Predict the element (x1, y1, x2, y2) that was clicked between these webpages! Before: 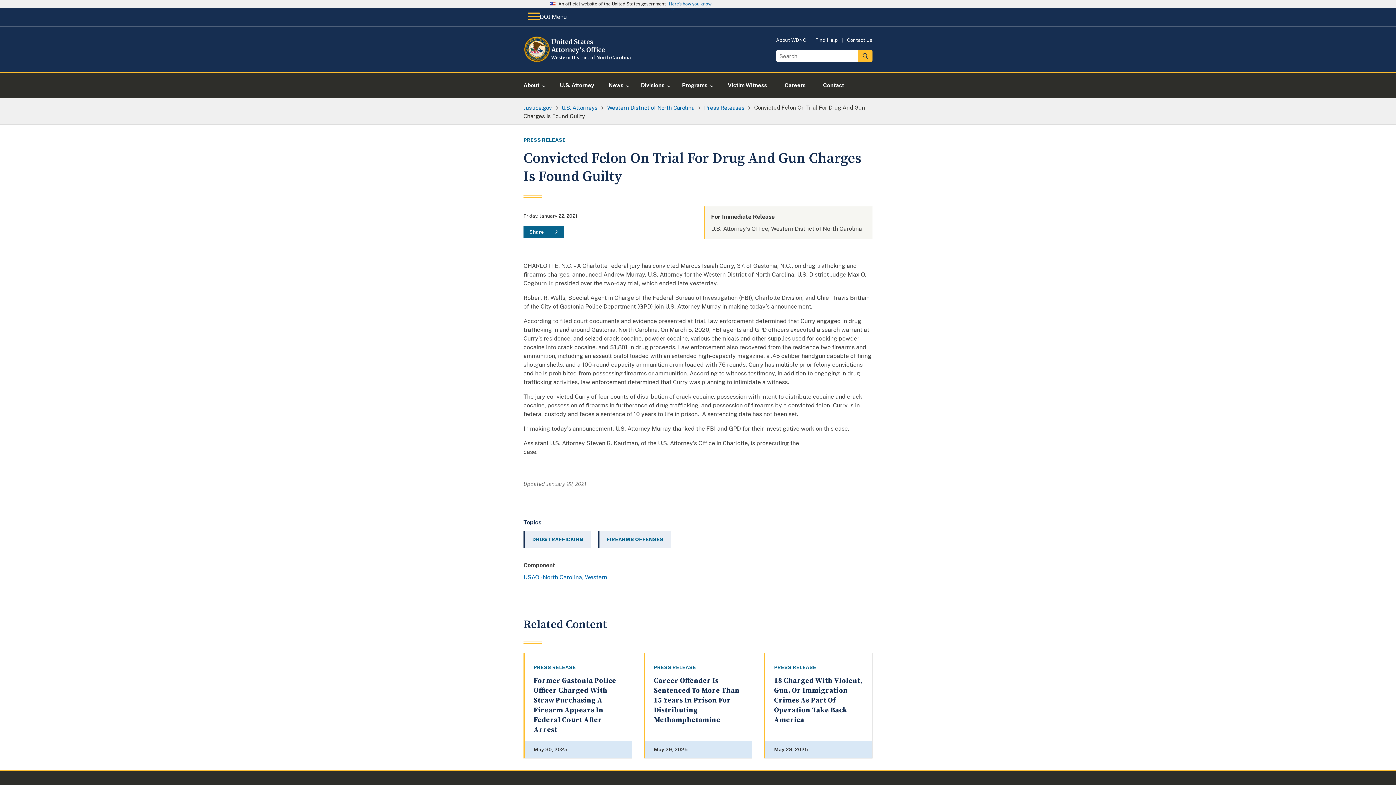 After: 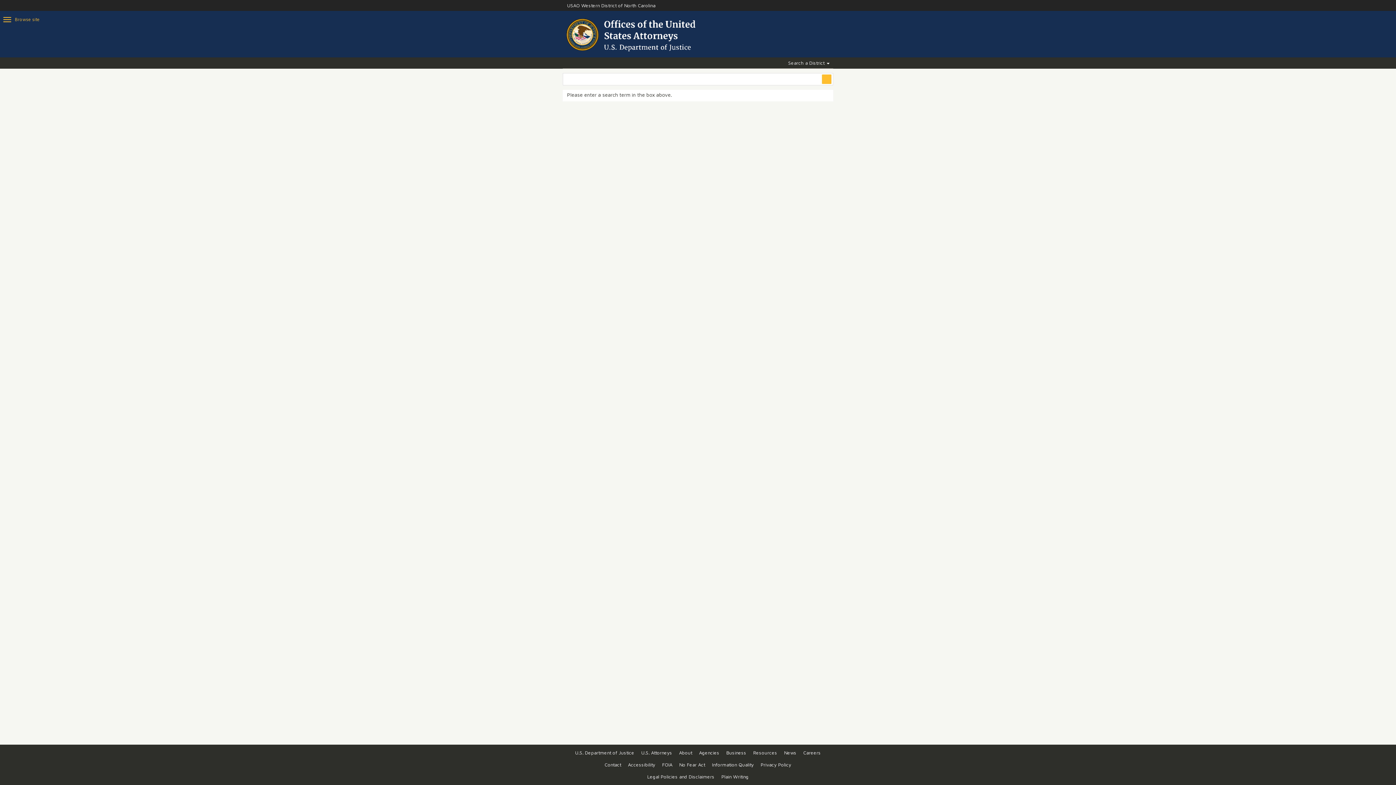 Action: bbox: (858, 50, 872, 61)